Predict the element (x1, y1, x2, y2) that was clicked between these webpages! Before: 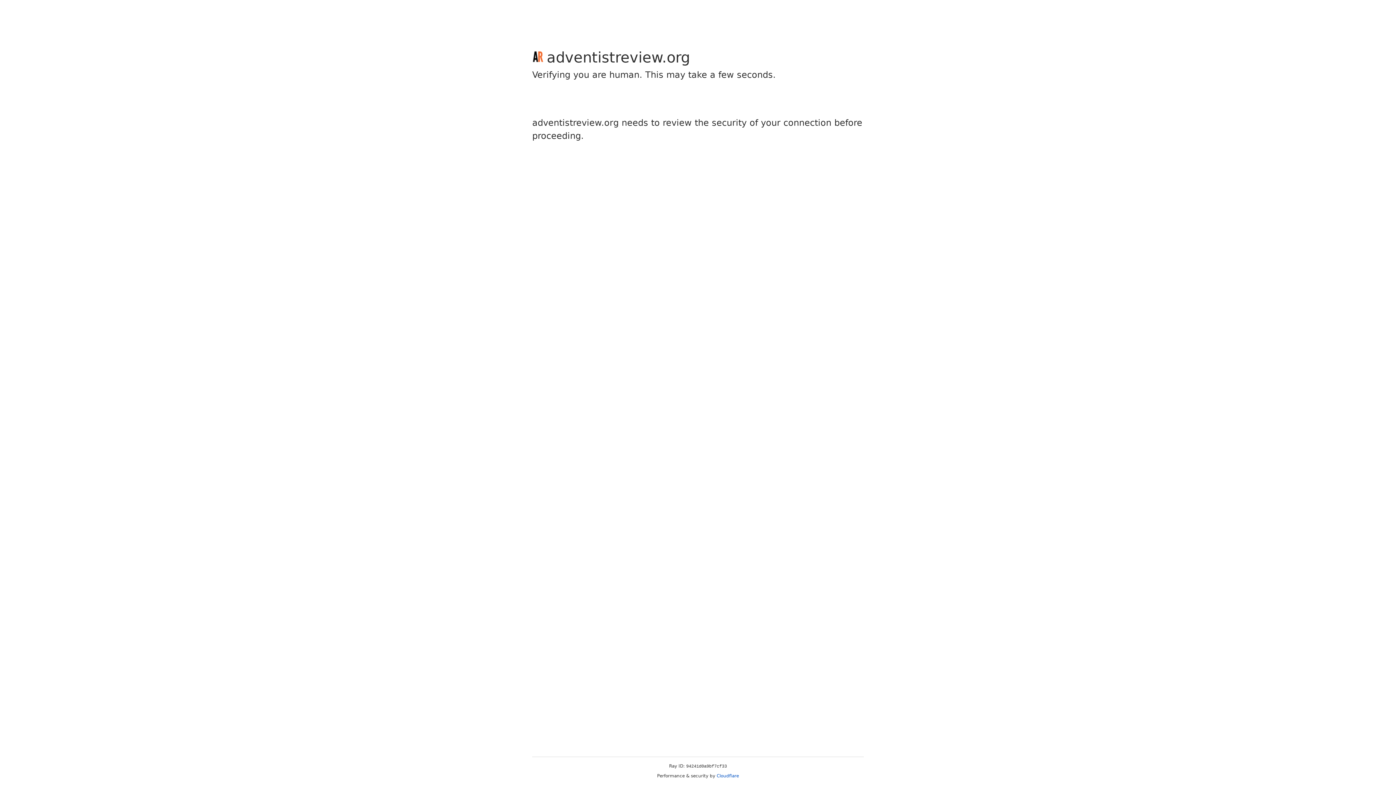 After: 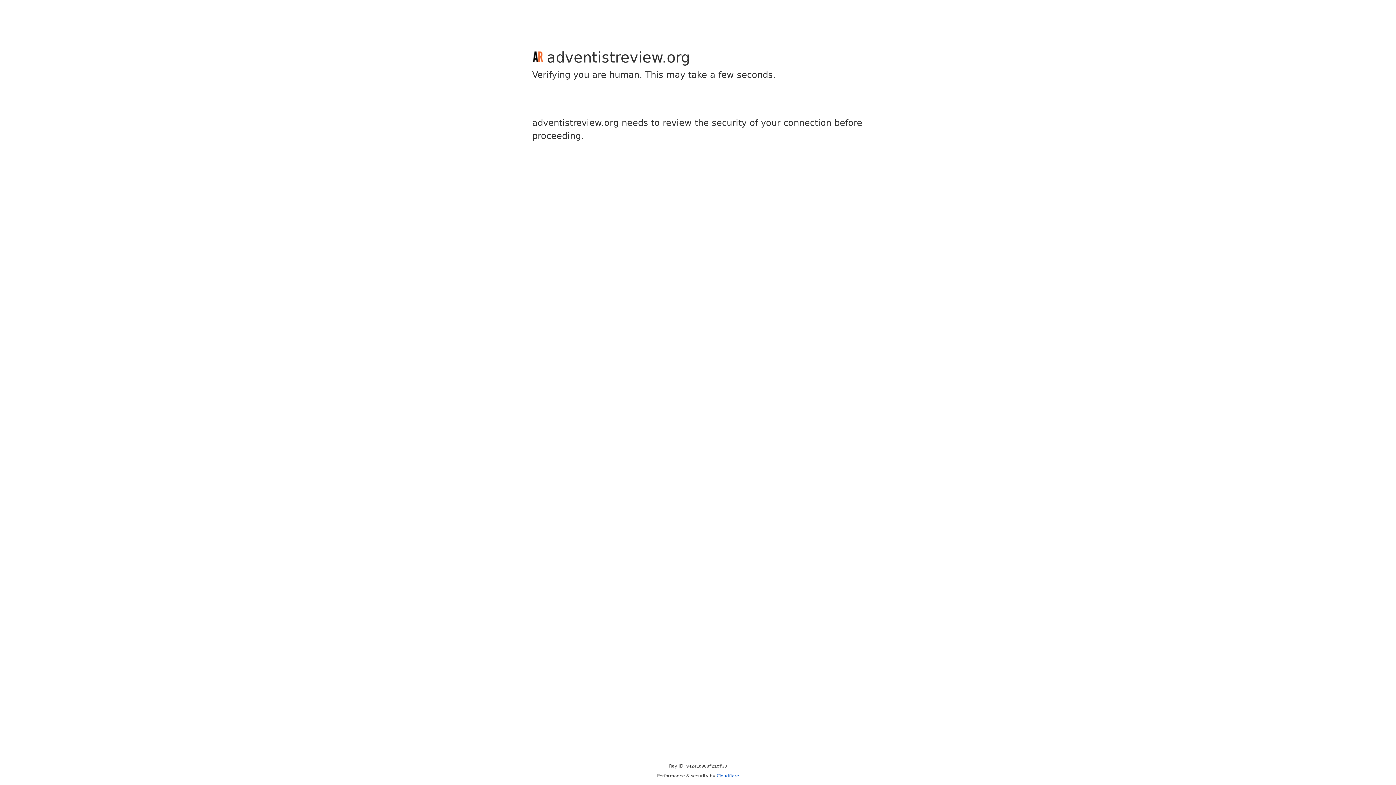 Action: bbox: (716, 773, 739, 778) label: Cloudflare